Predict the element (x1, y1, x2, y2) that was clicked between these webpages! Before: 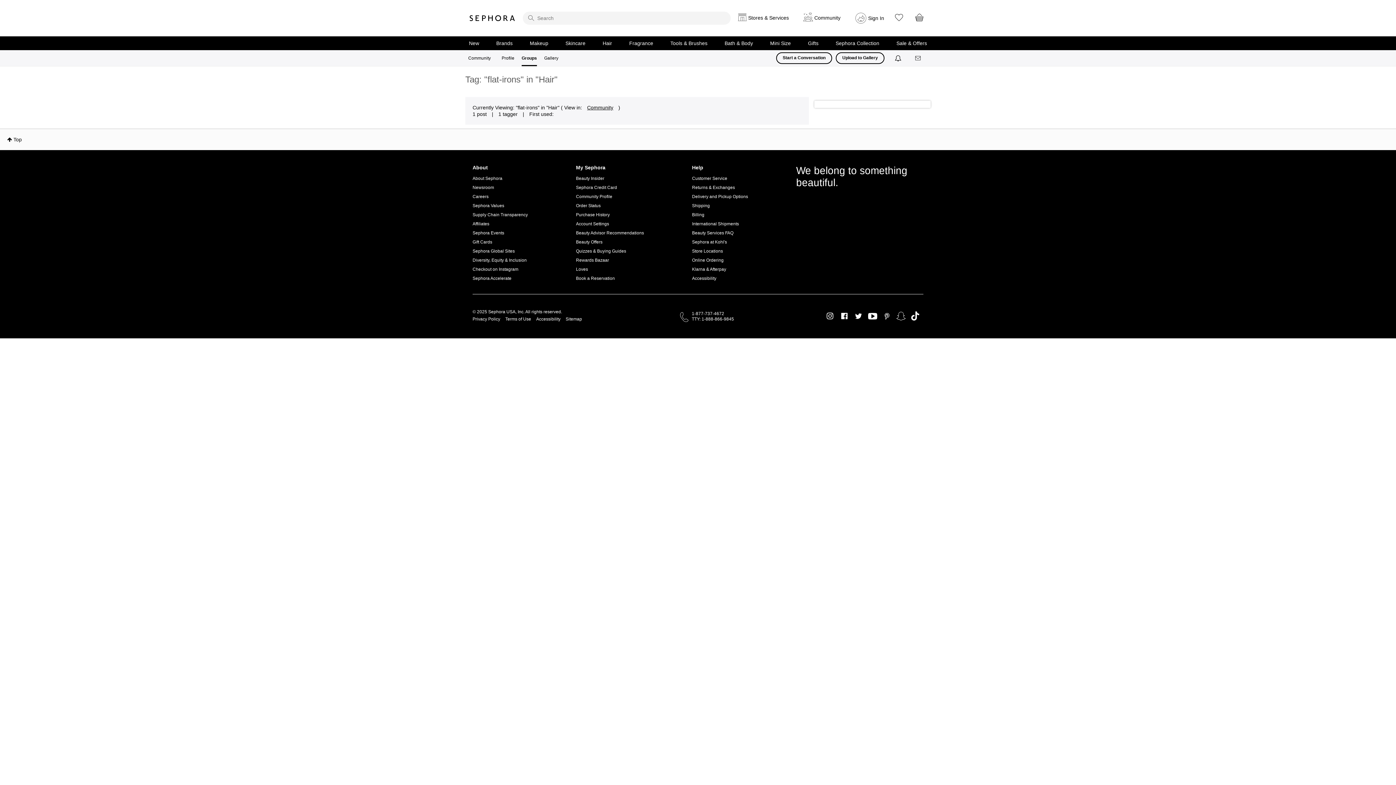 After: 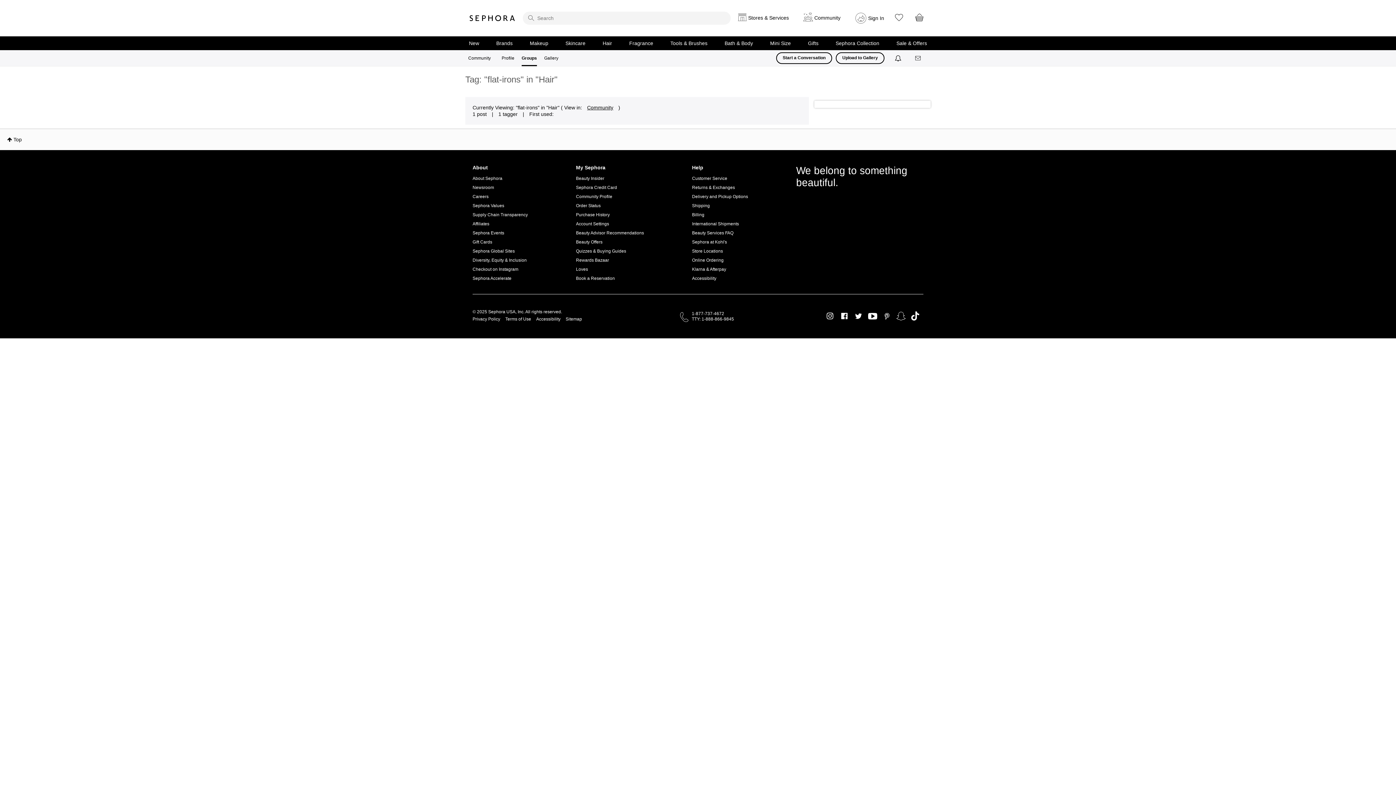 Action: label: Snapchat bbox: (896, 309, 905, 323)